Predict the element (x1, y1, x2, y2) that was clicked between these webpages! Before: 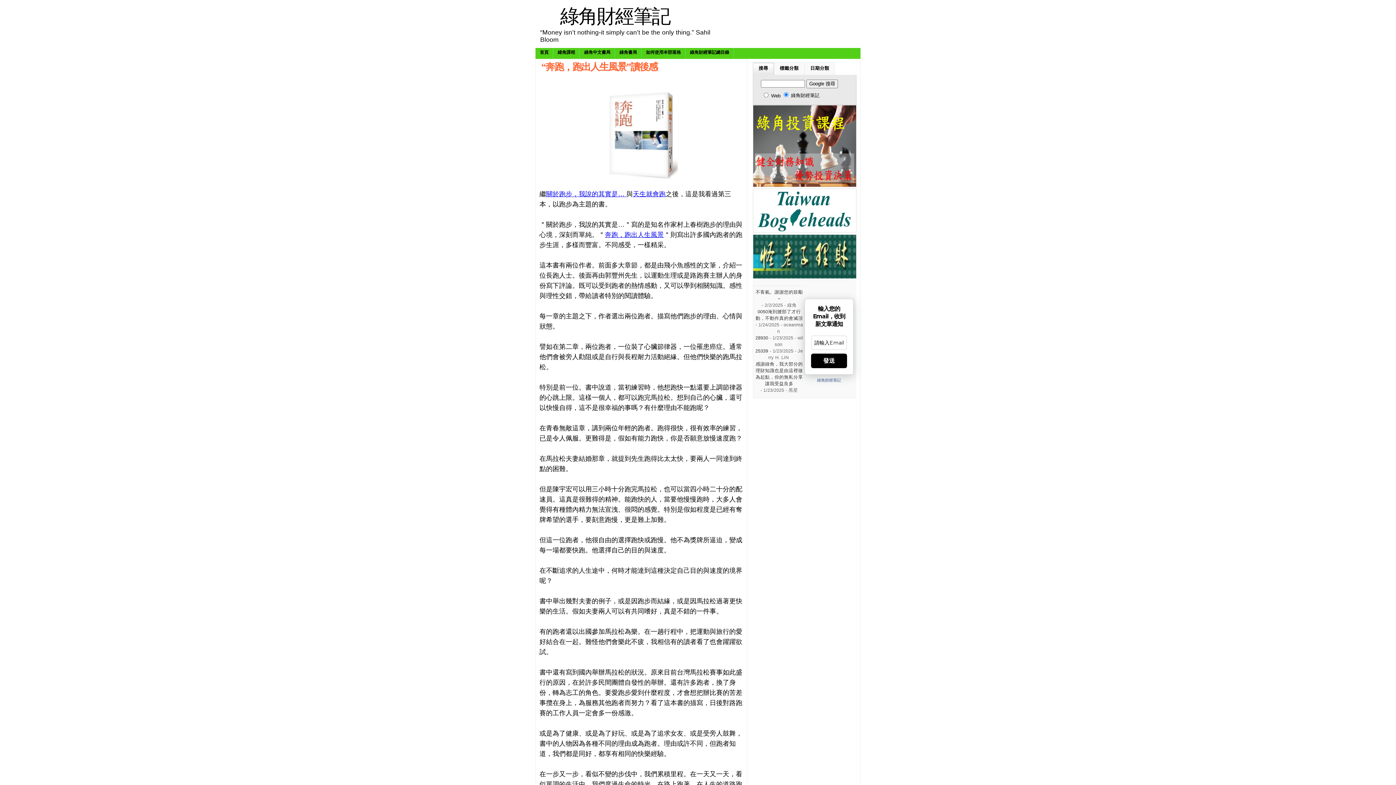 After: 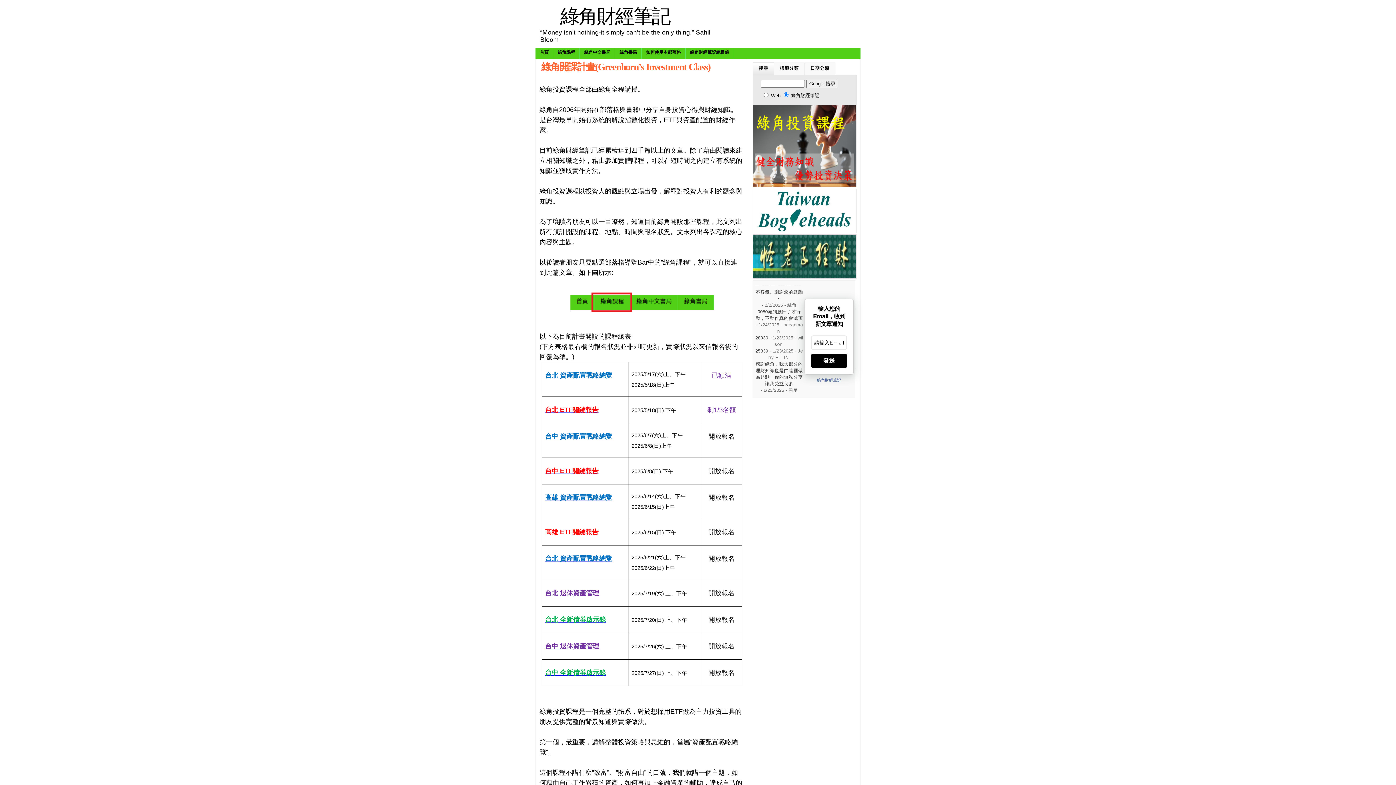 Action: bbox: (553, 48, 580, 58) label: 綠角課程